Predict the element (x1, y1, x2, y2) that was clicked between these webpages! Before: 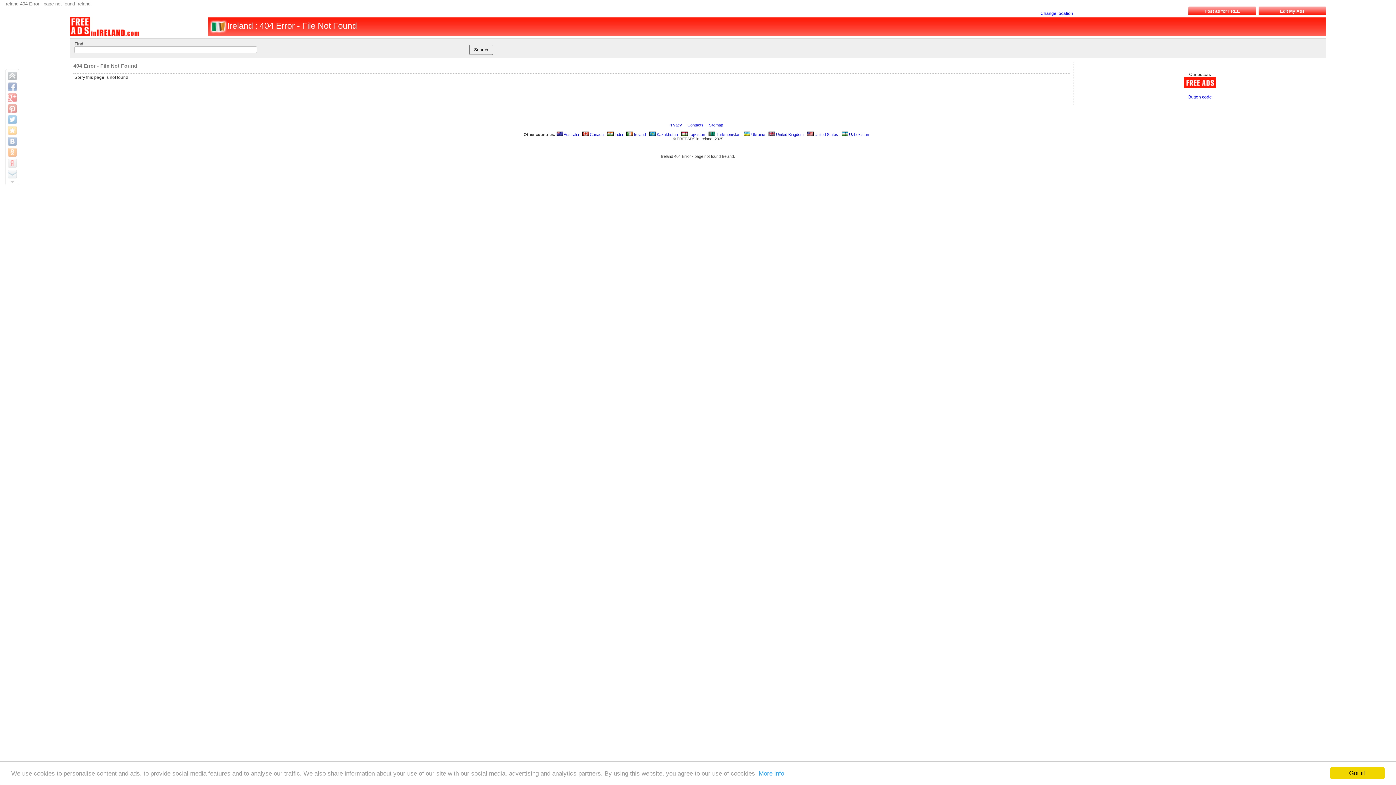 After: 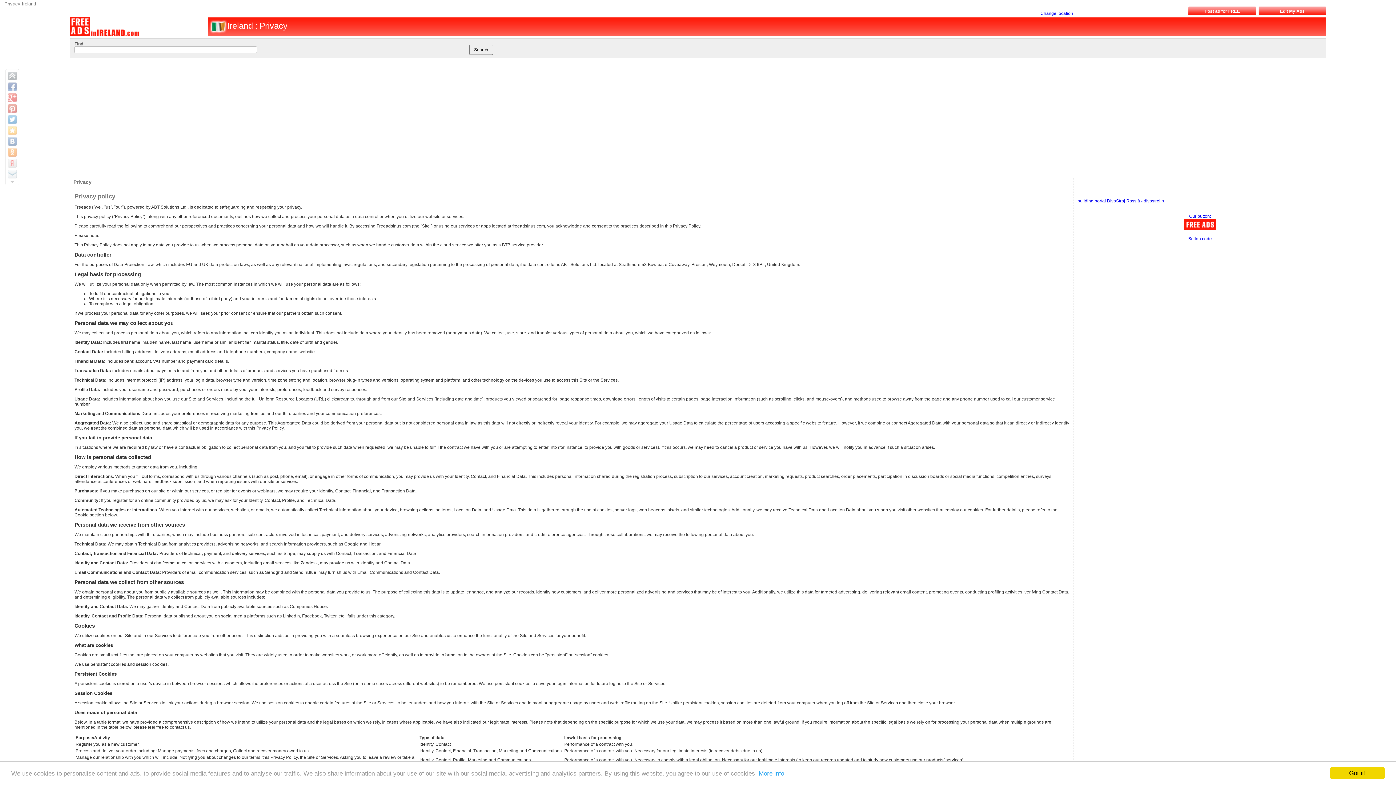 Action: label: Privacy  bbox: (668, 122, 683, 127)